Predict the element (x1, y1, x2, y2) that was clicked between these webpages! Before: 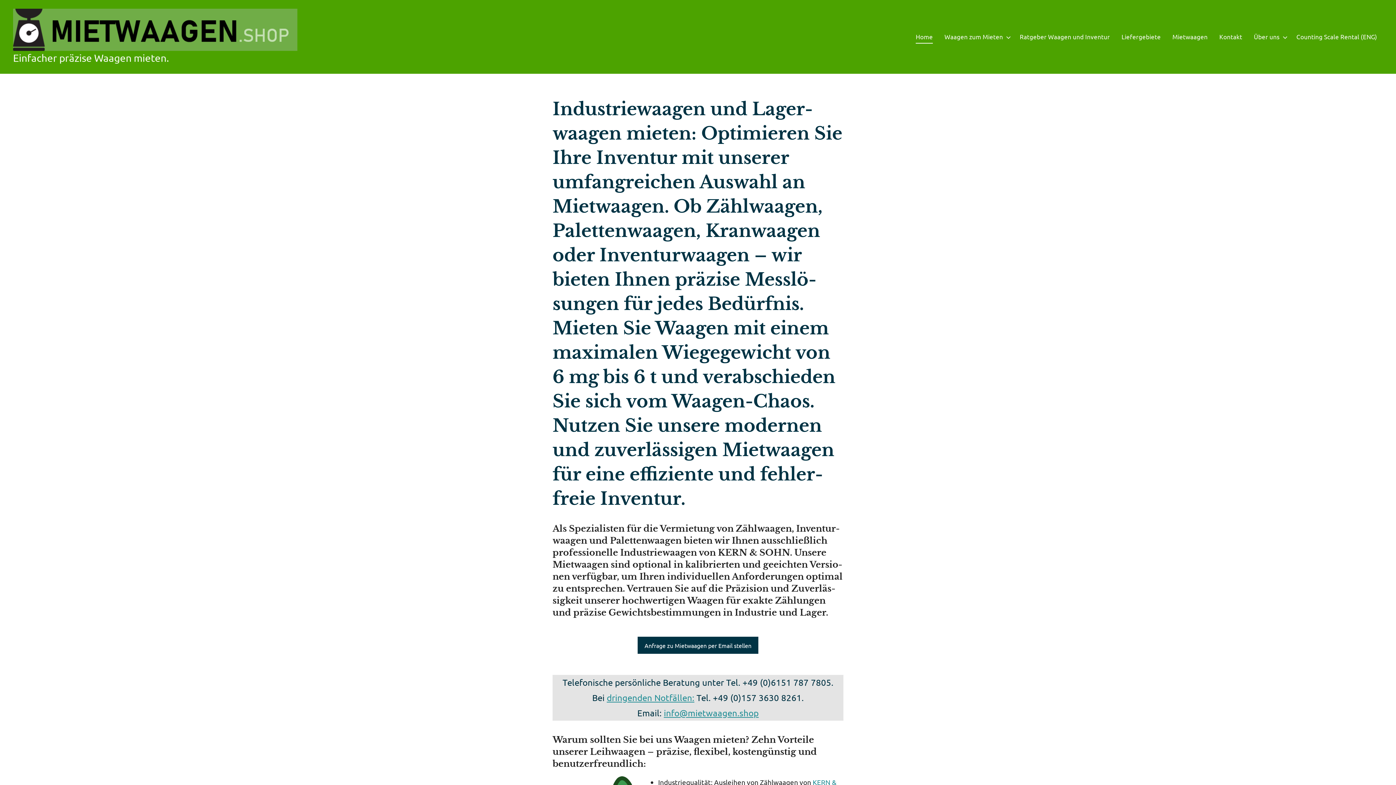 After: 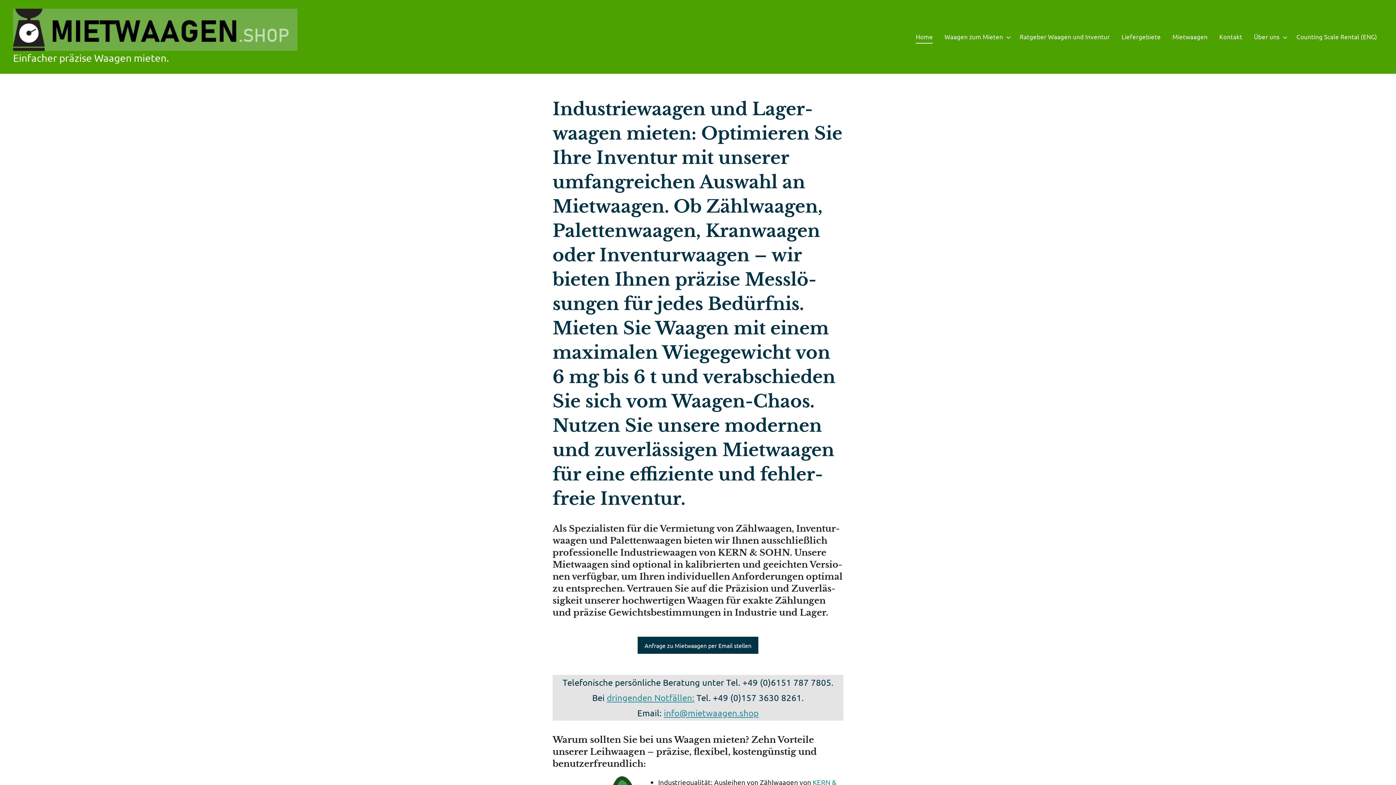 Action: bbox: (13, 8, 297, 50)